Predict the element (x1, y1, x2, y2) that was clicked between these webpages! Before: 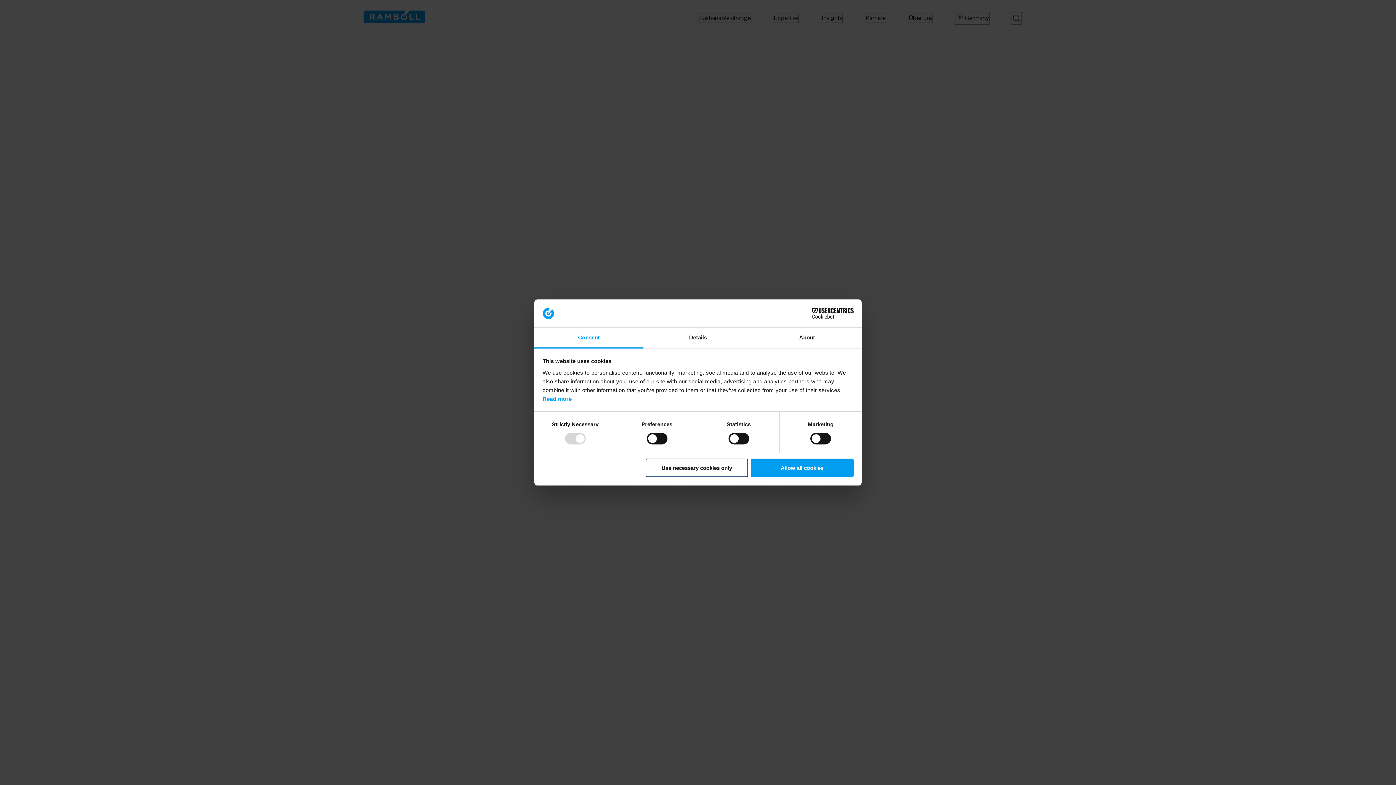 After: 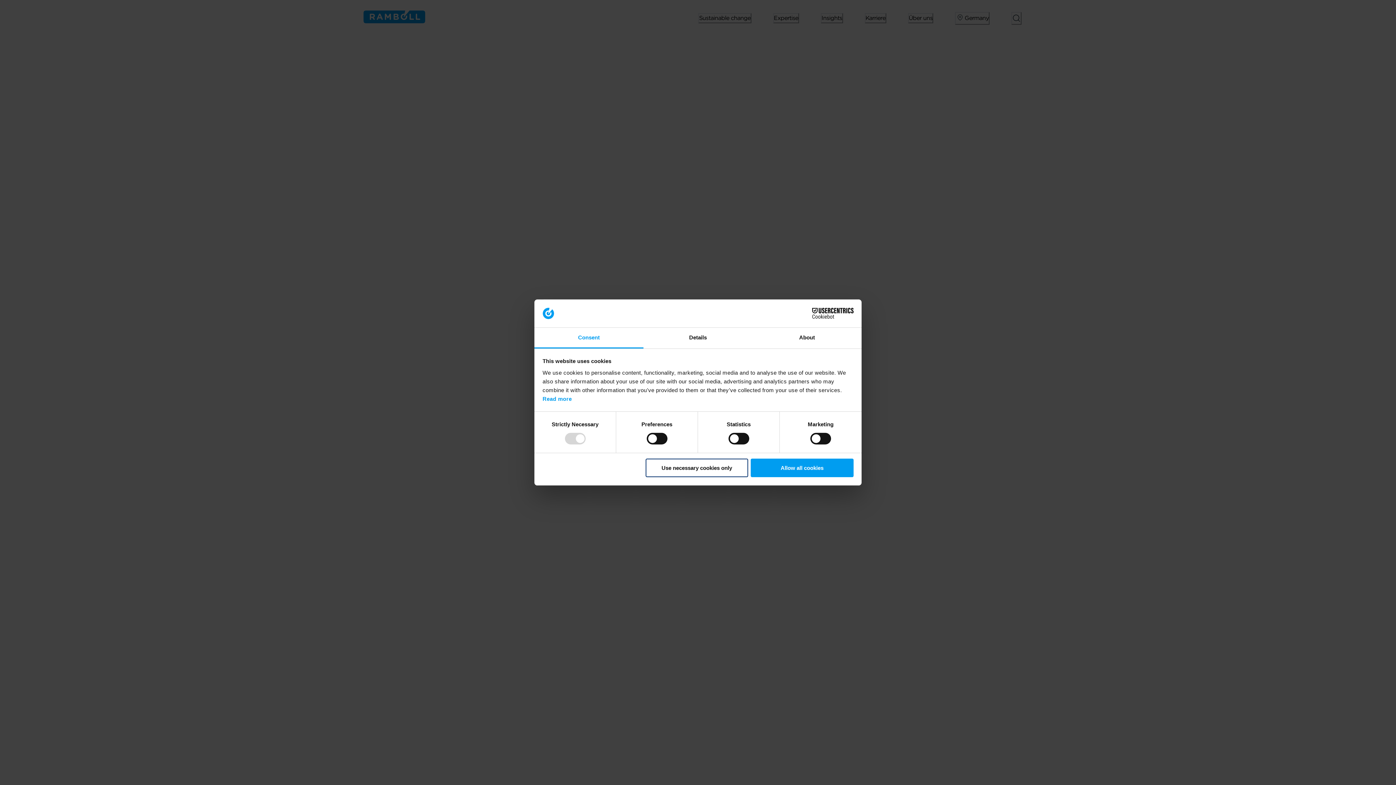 Action: bbox: (790, 308, 853, 319) label: Cookiebot - opens in a new window